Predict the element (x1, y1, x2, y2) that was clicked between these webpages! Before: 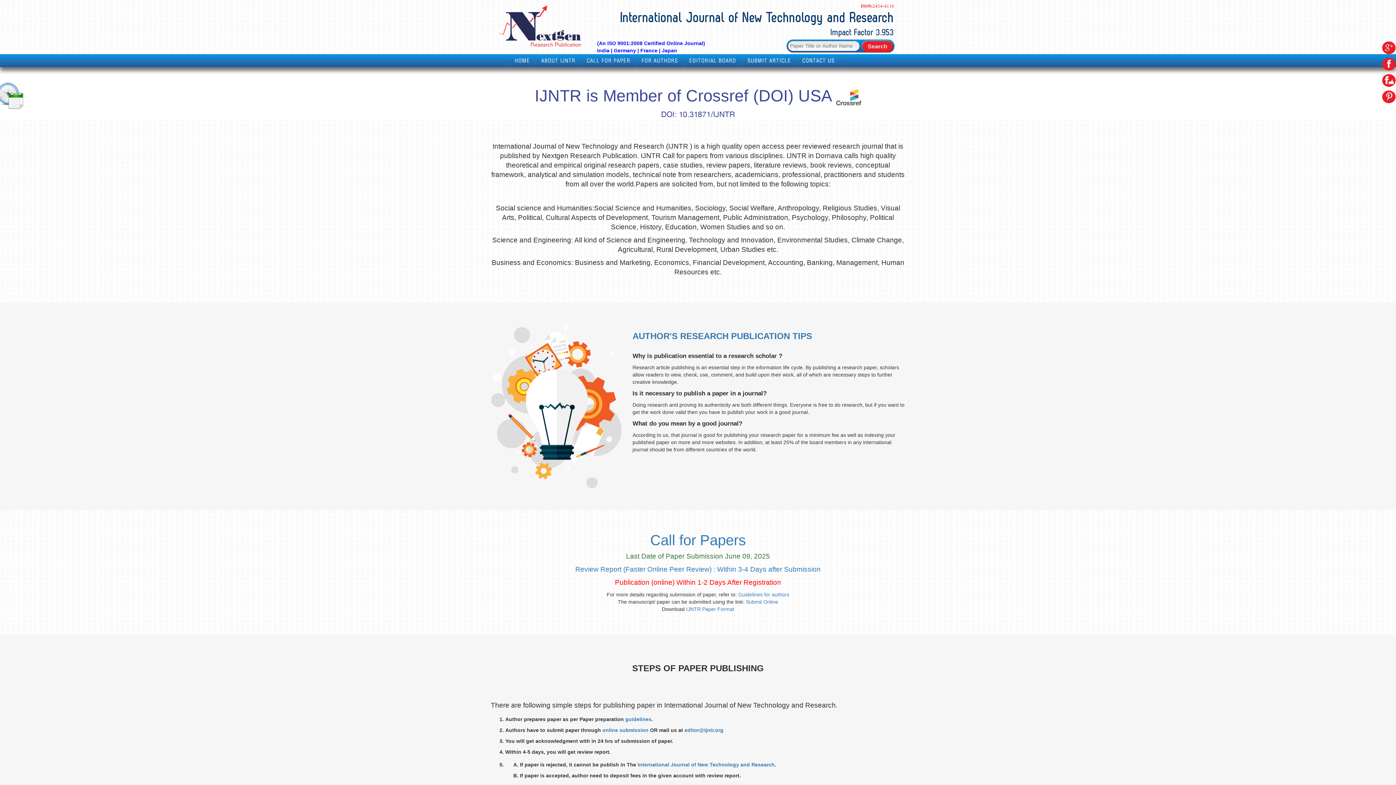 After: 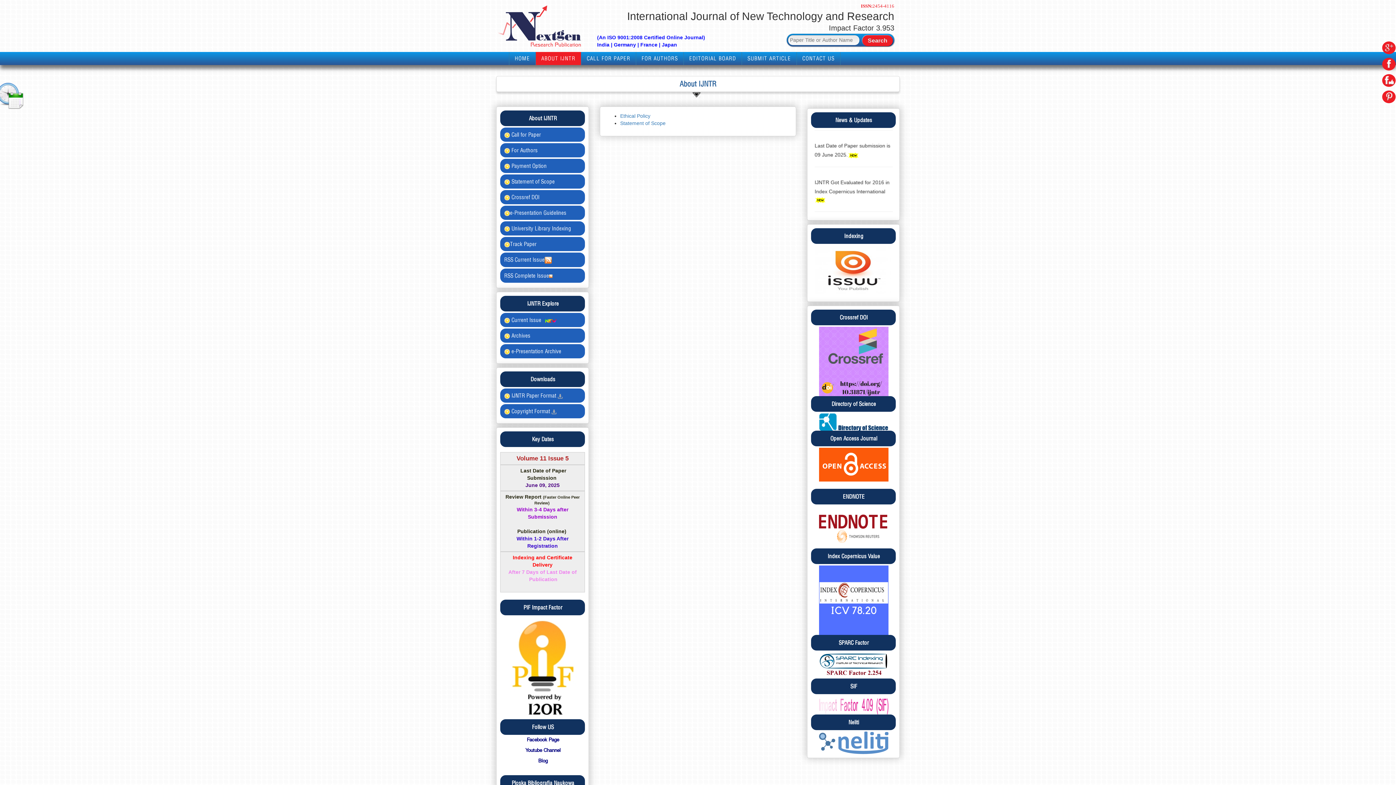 Action: label: ABOUT IJNTR bbox: (541, 57, 575, 64)